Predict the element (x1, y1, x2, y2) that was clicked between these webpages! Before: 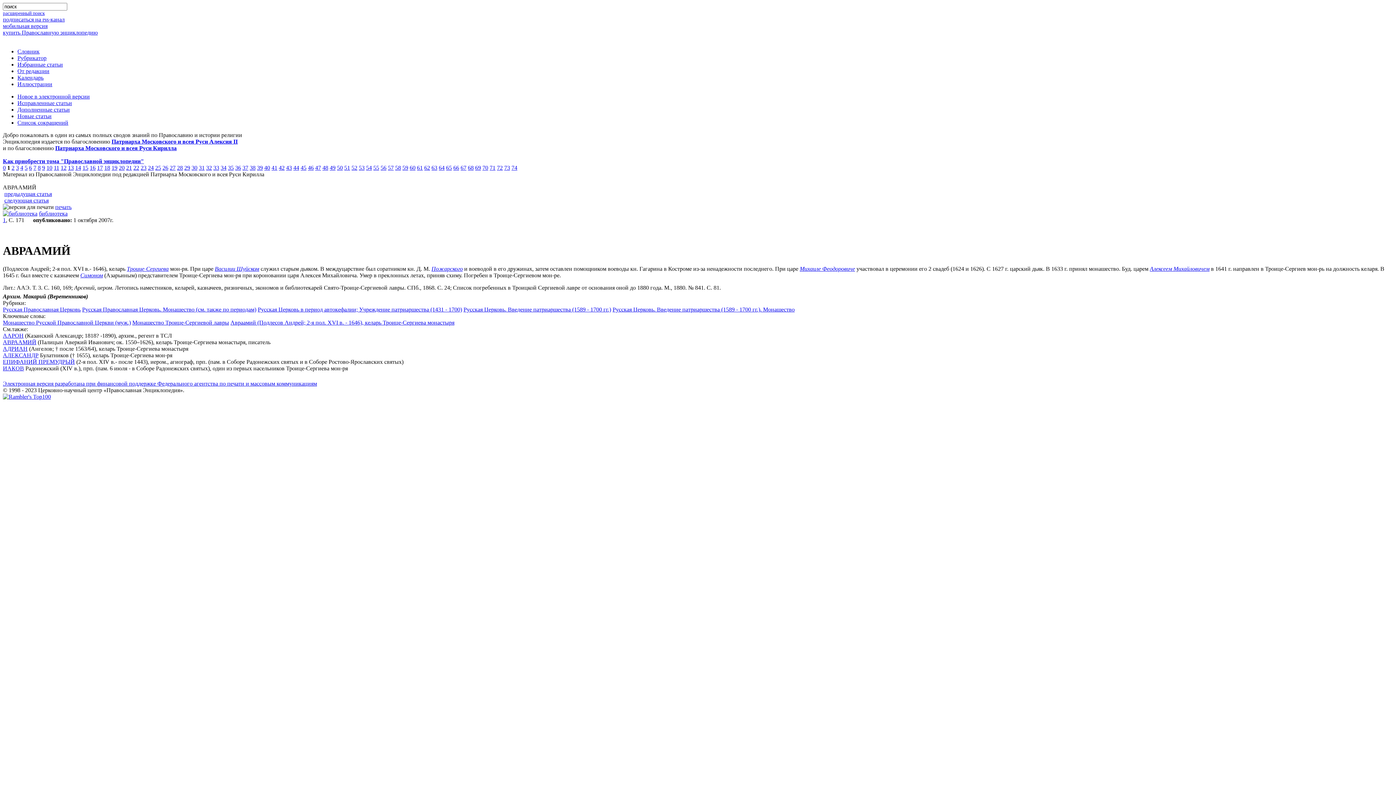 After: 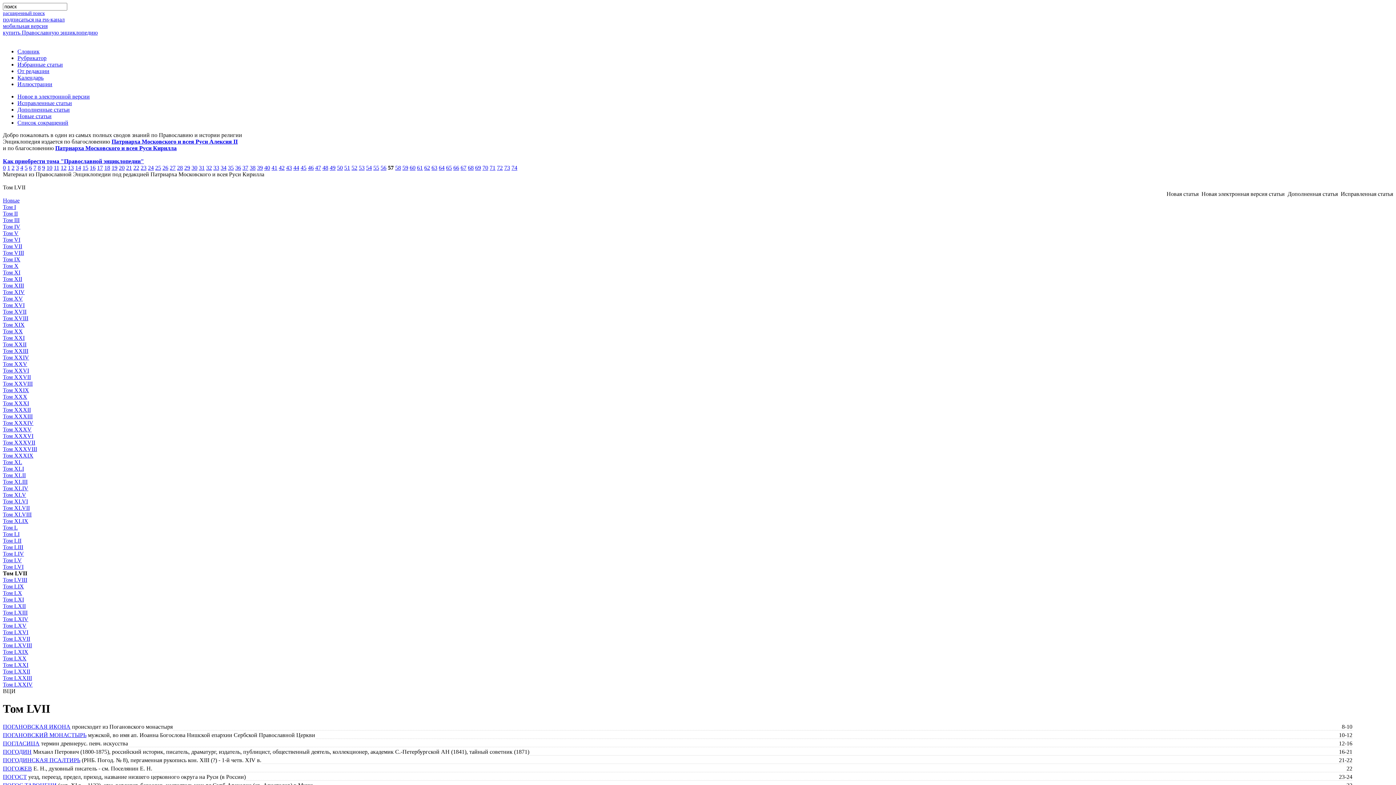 Action: bbox: (388, 164, 393, 170) label: 57